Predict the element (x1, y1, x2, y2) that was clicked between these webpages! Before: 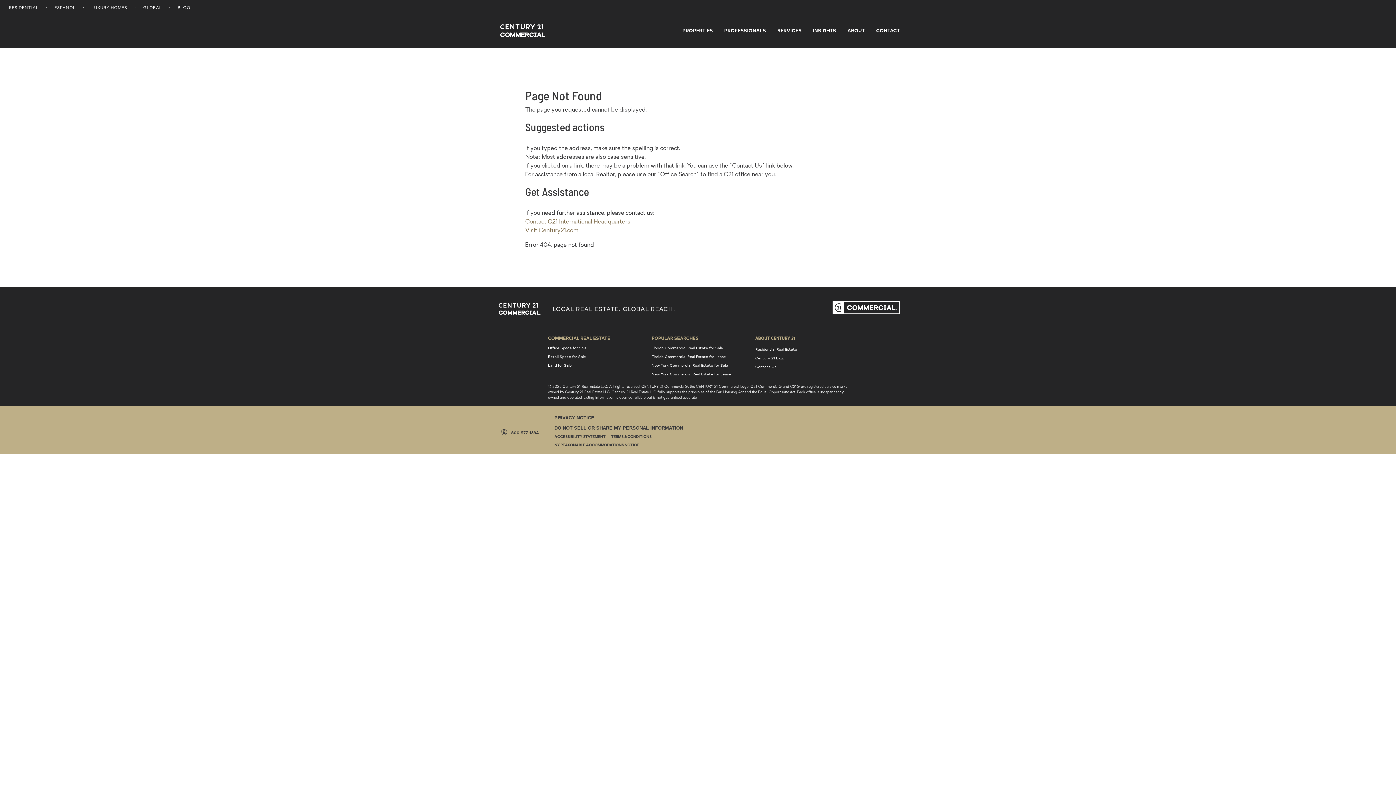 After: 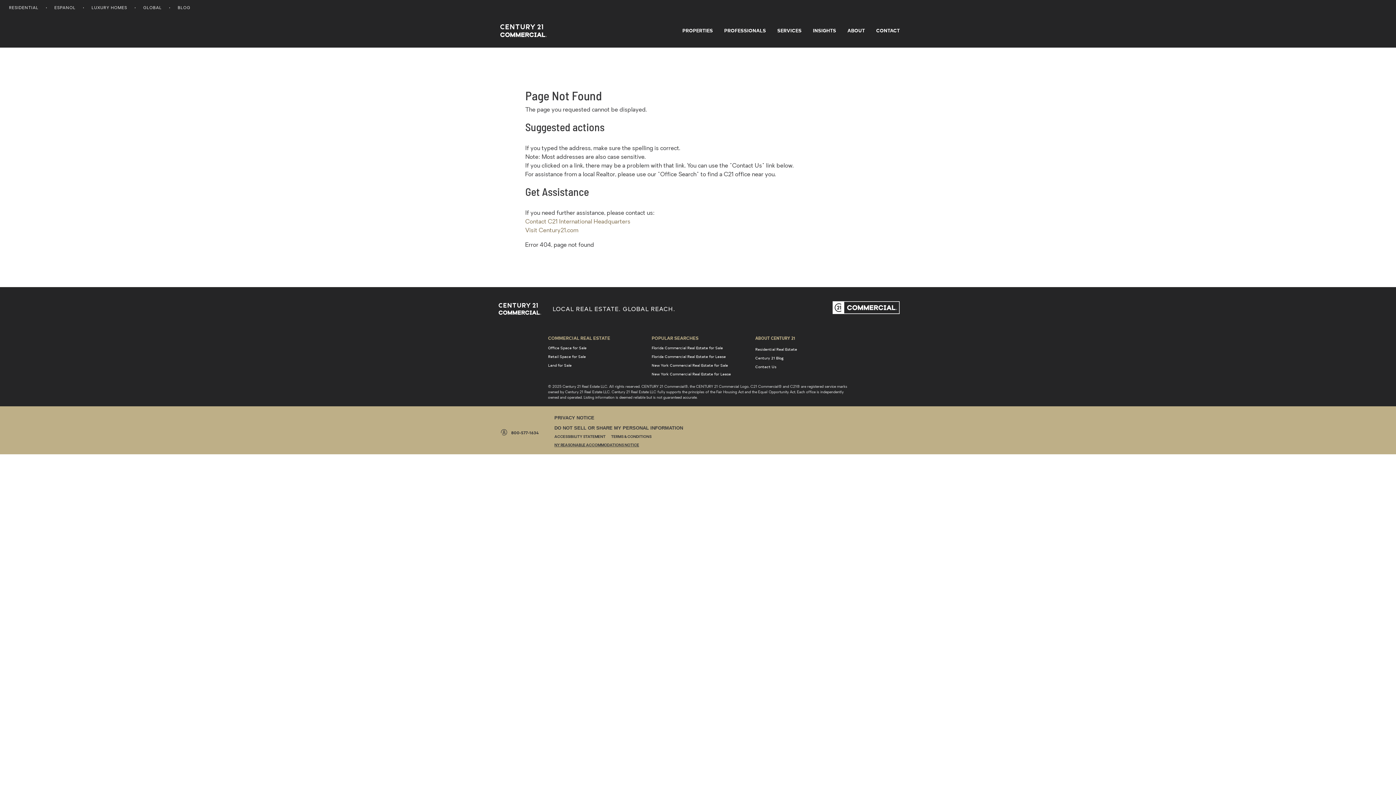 Action: label: NY REASONABLE ACCOMMODATIONS NOTICE bbox: (554, 440, 639, 448)